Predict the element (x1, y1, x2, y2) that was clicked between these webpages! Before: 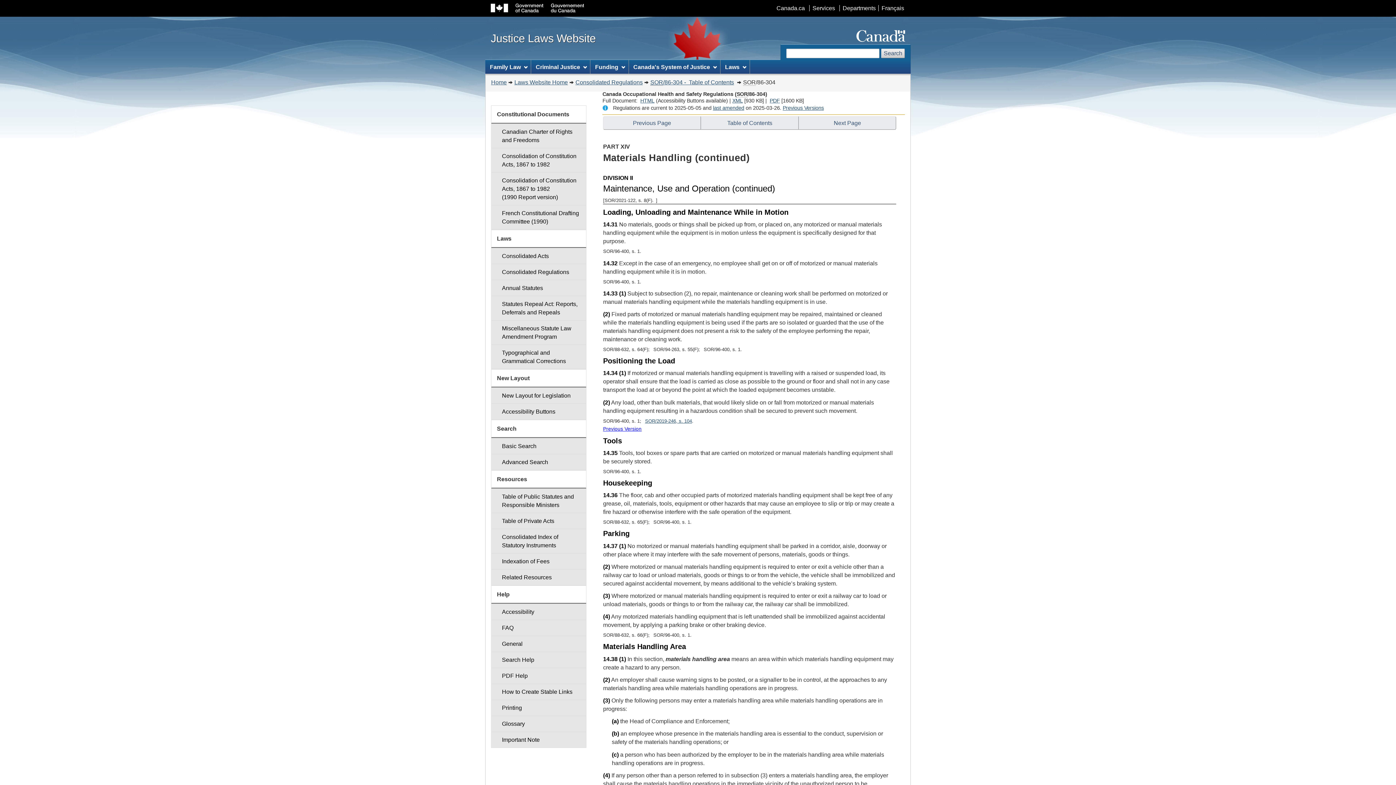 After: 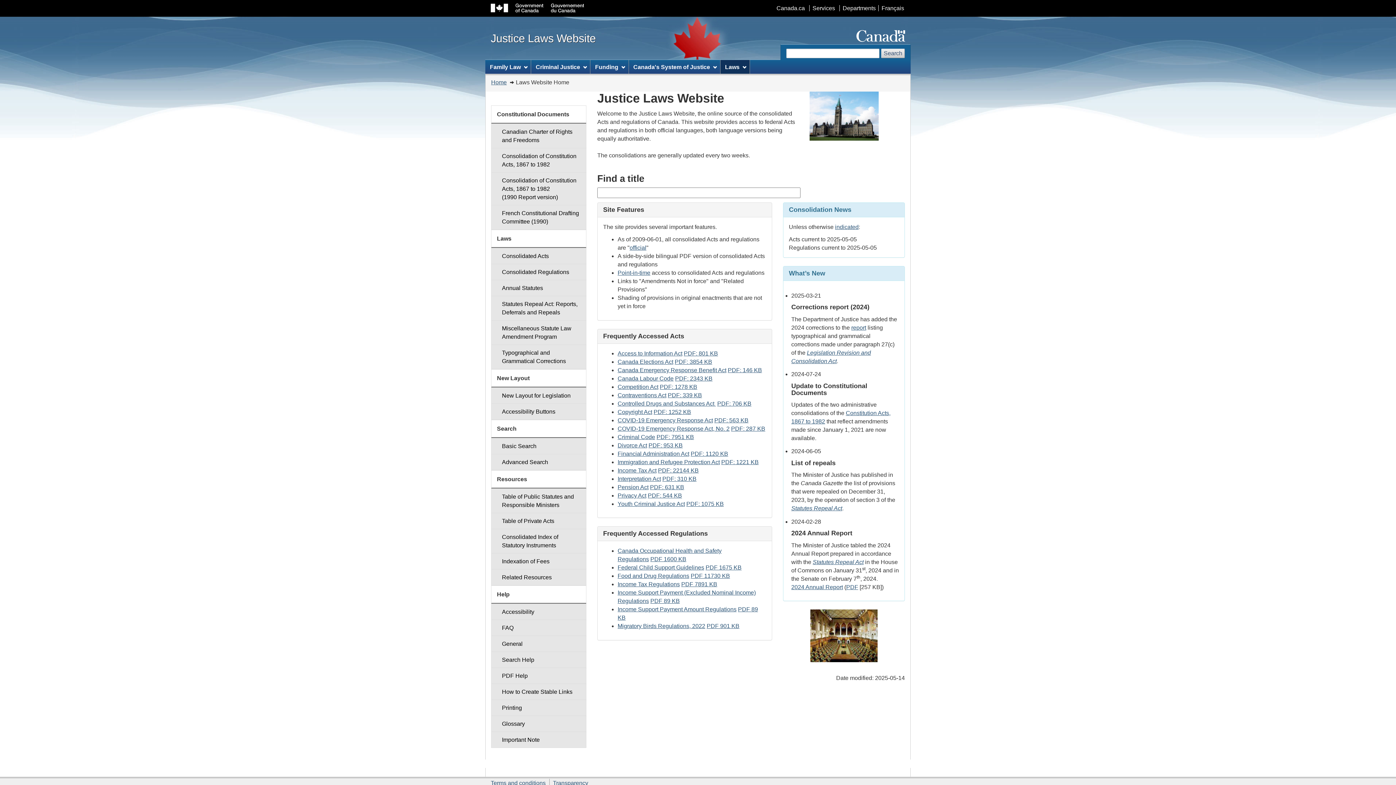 Action: bbox: (514, 79, 568, 85) label: Laws Website Home